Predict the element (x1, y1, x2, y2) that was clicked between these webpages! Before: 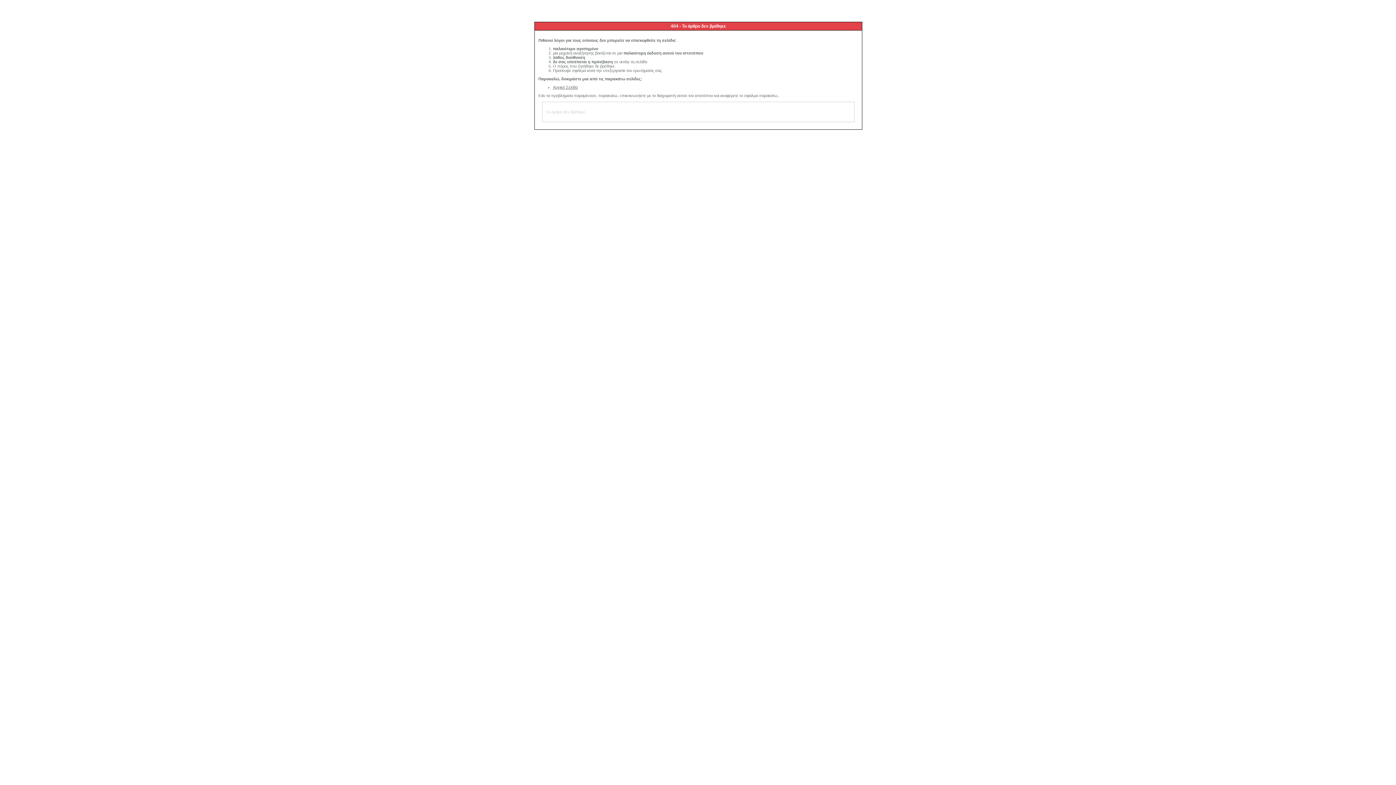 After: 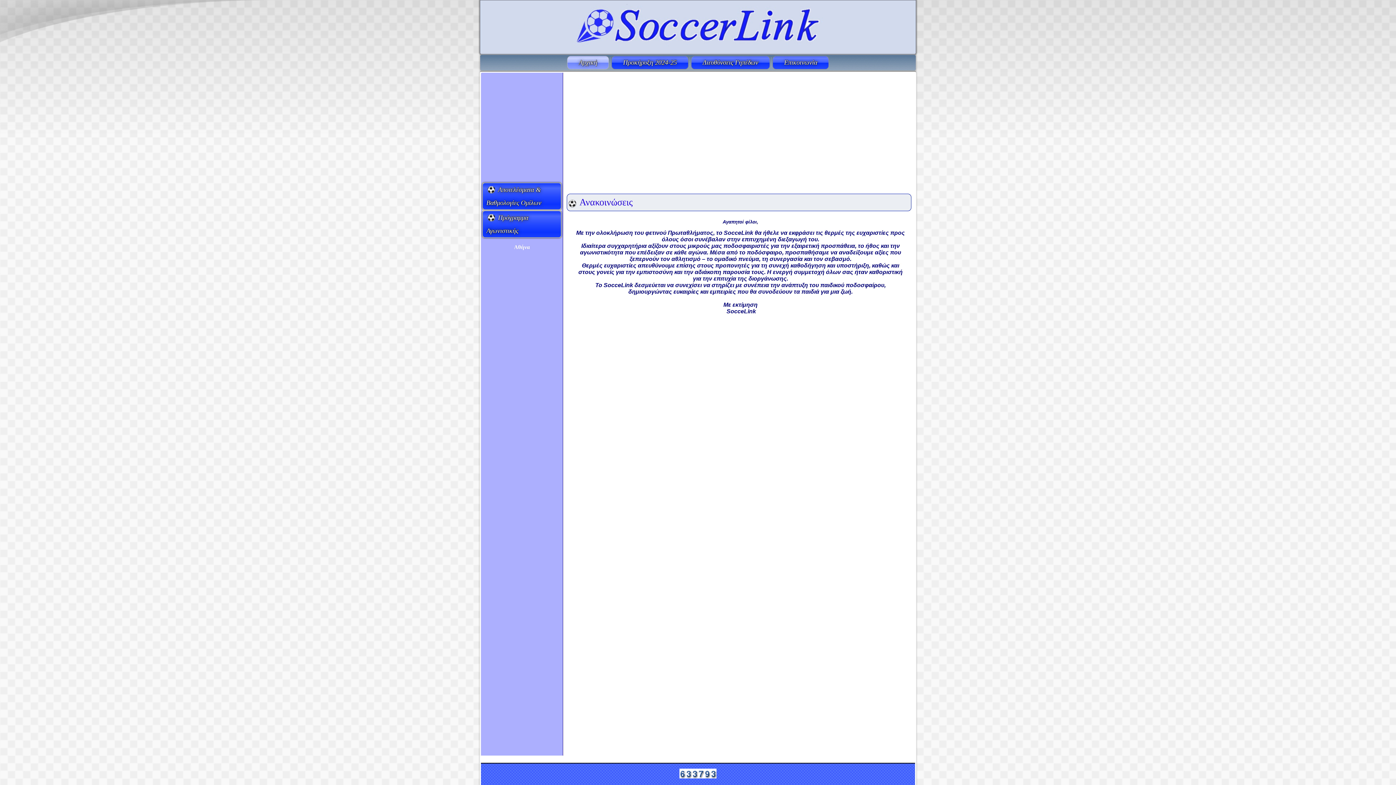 Action: label: Αρχική Σελίδα bbox: (553, 85, 577, 89)